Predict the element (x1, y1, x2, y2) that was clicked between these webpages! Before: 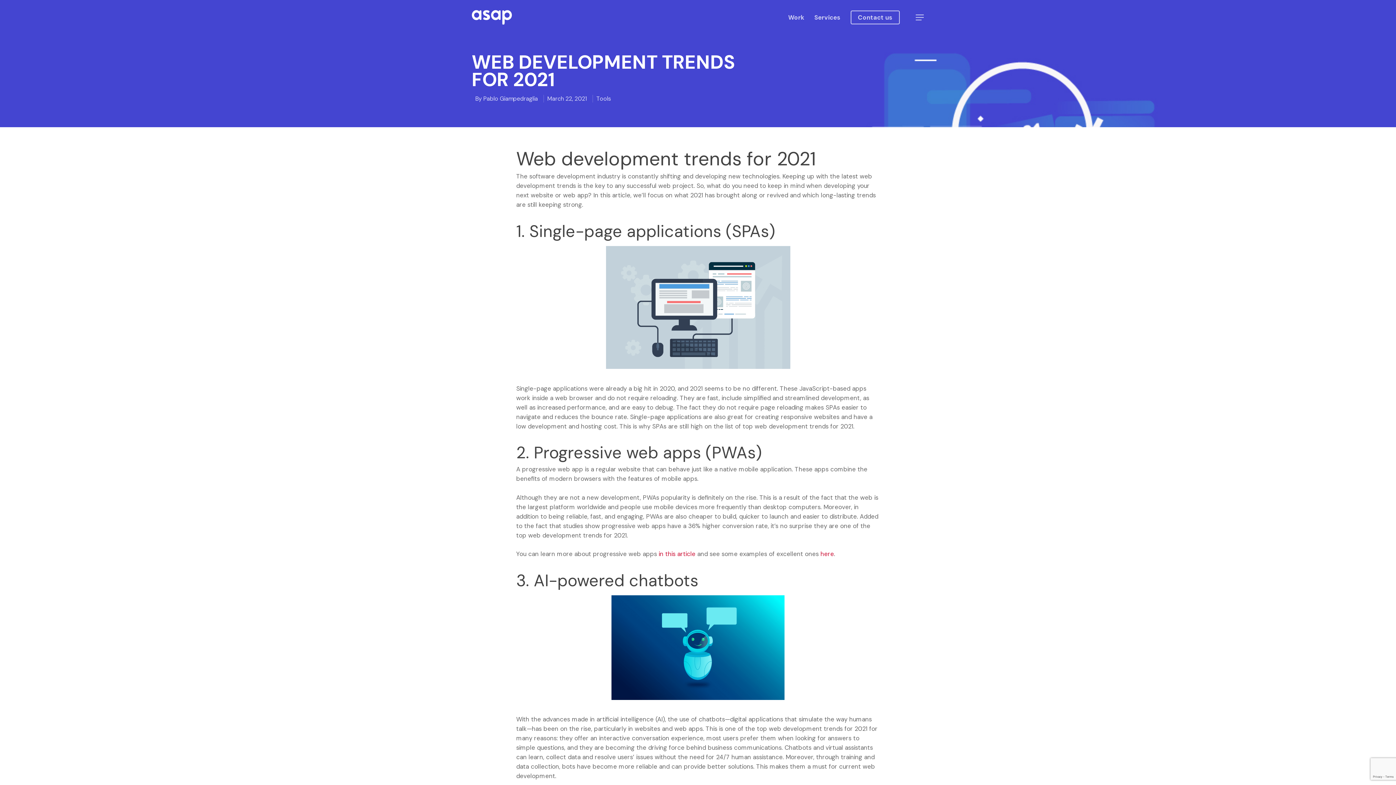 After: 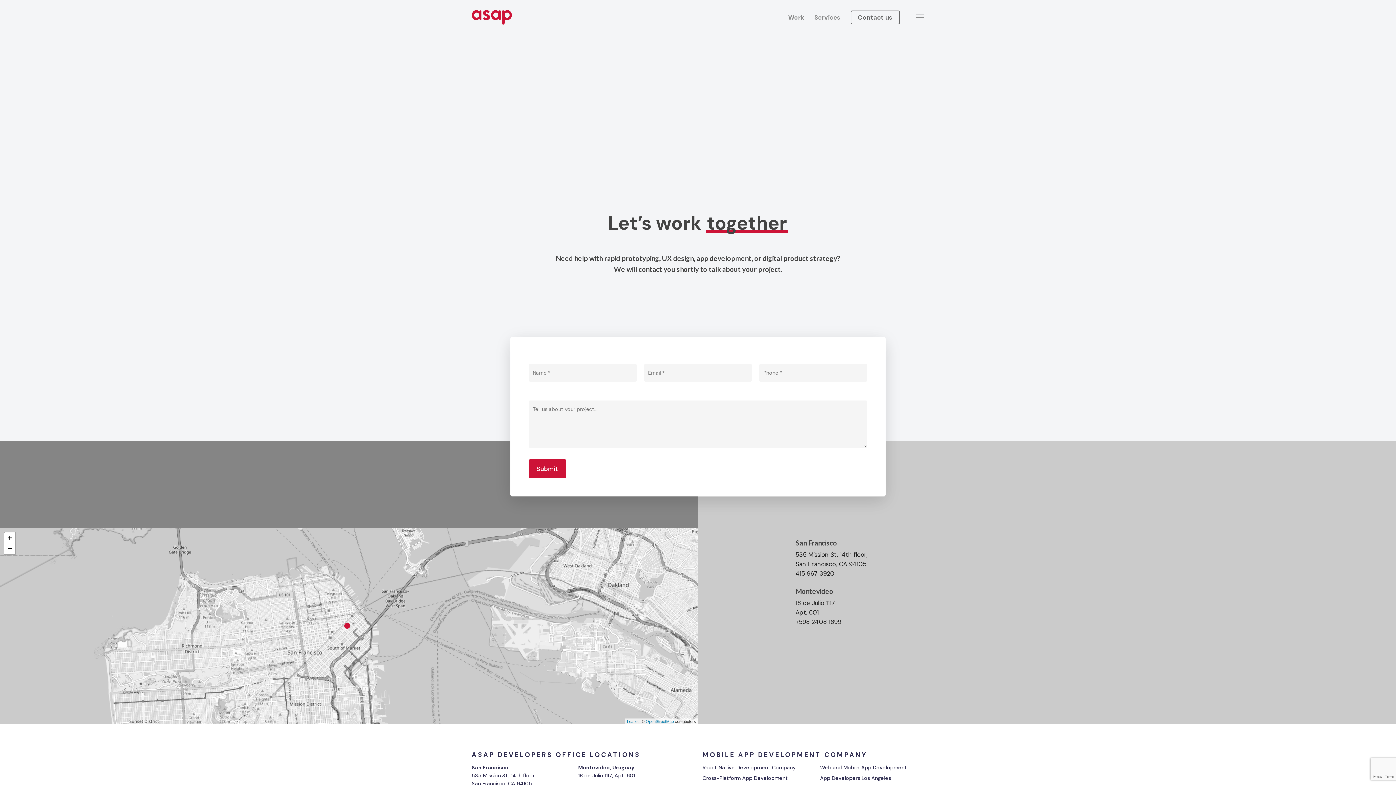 Action: label: Contact us bbox: (850, 13, 899, 21)